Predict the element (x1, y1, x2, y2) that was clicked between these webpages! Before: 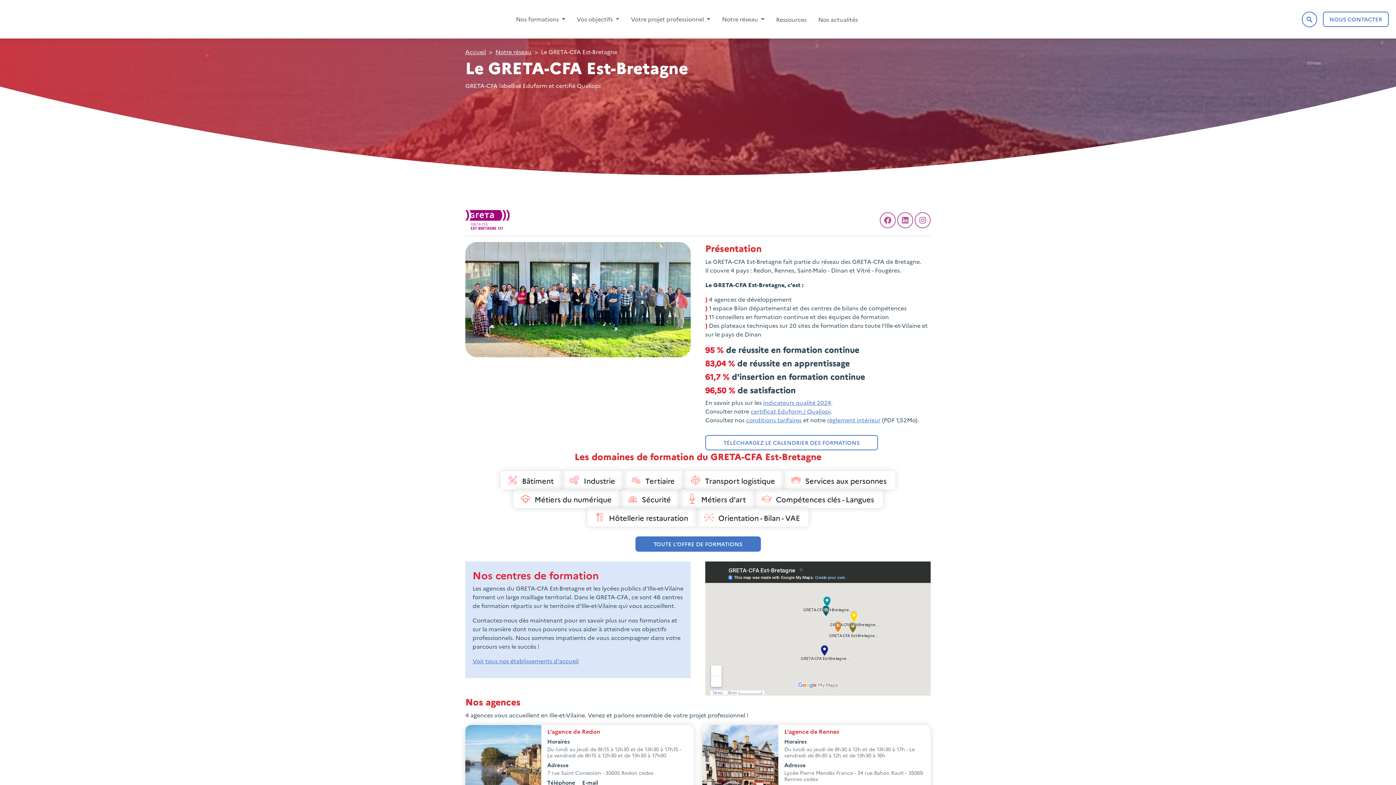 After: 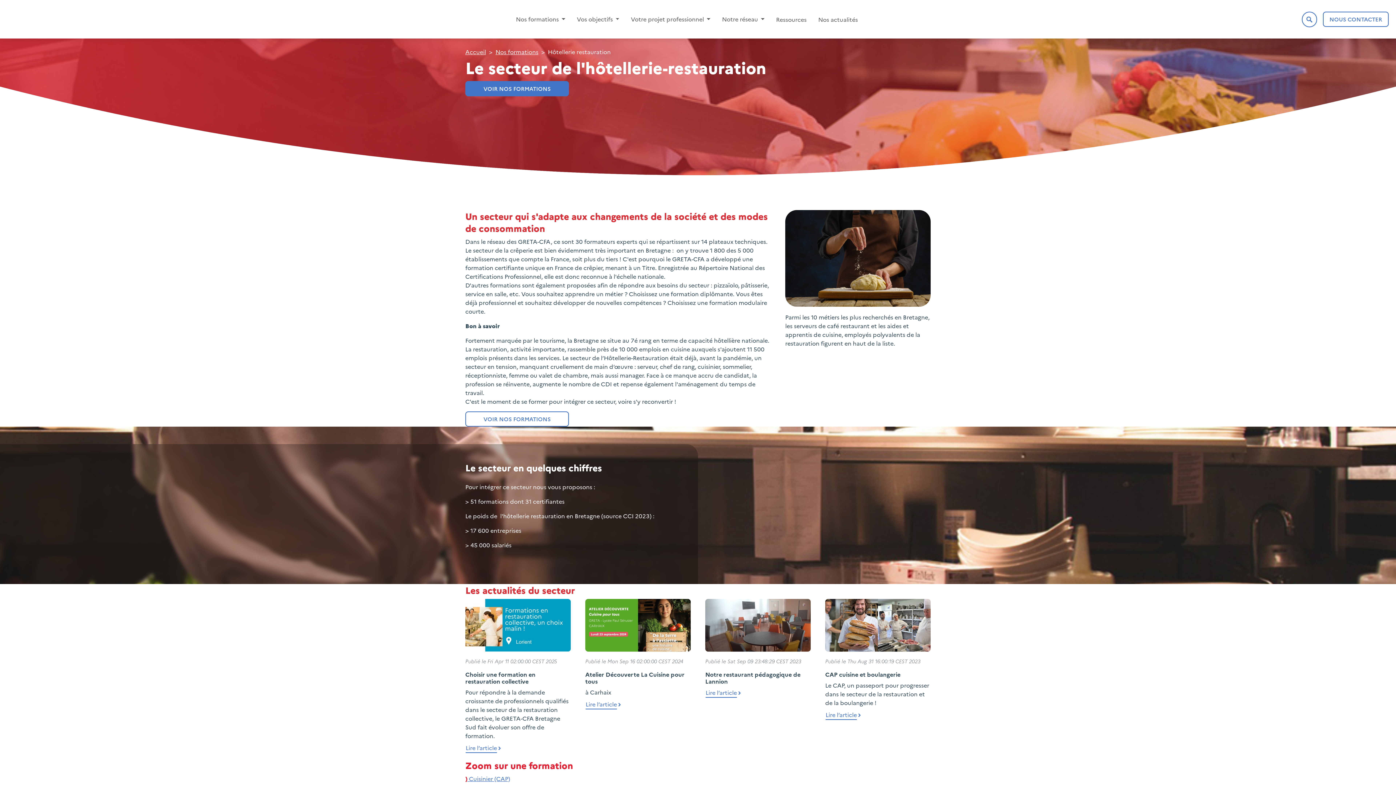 Action: label: Hôtellerie restauration bbox: (587, 508, 697, 526)